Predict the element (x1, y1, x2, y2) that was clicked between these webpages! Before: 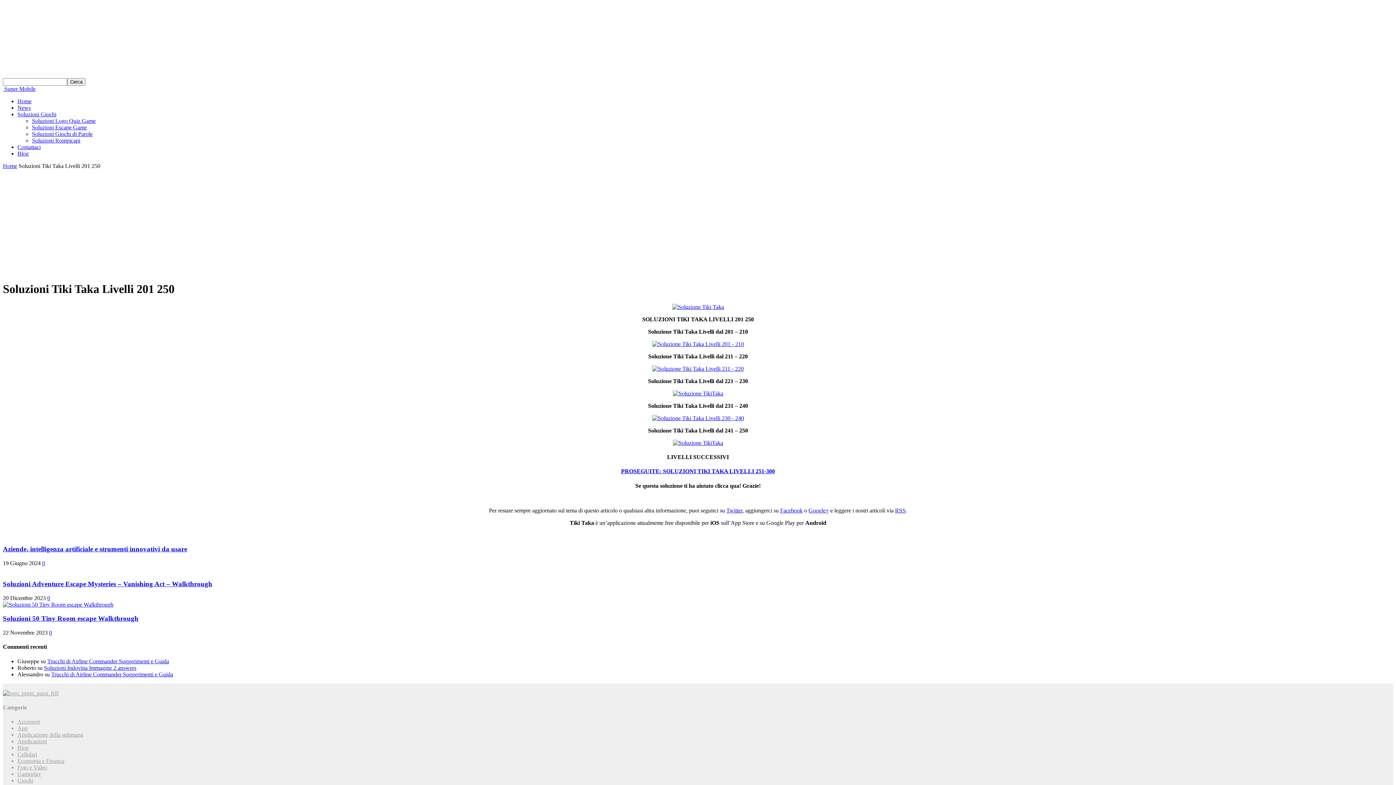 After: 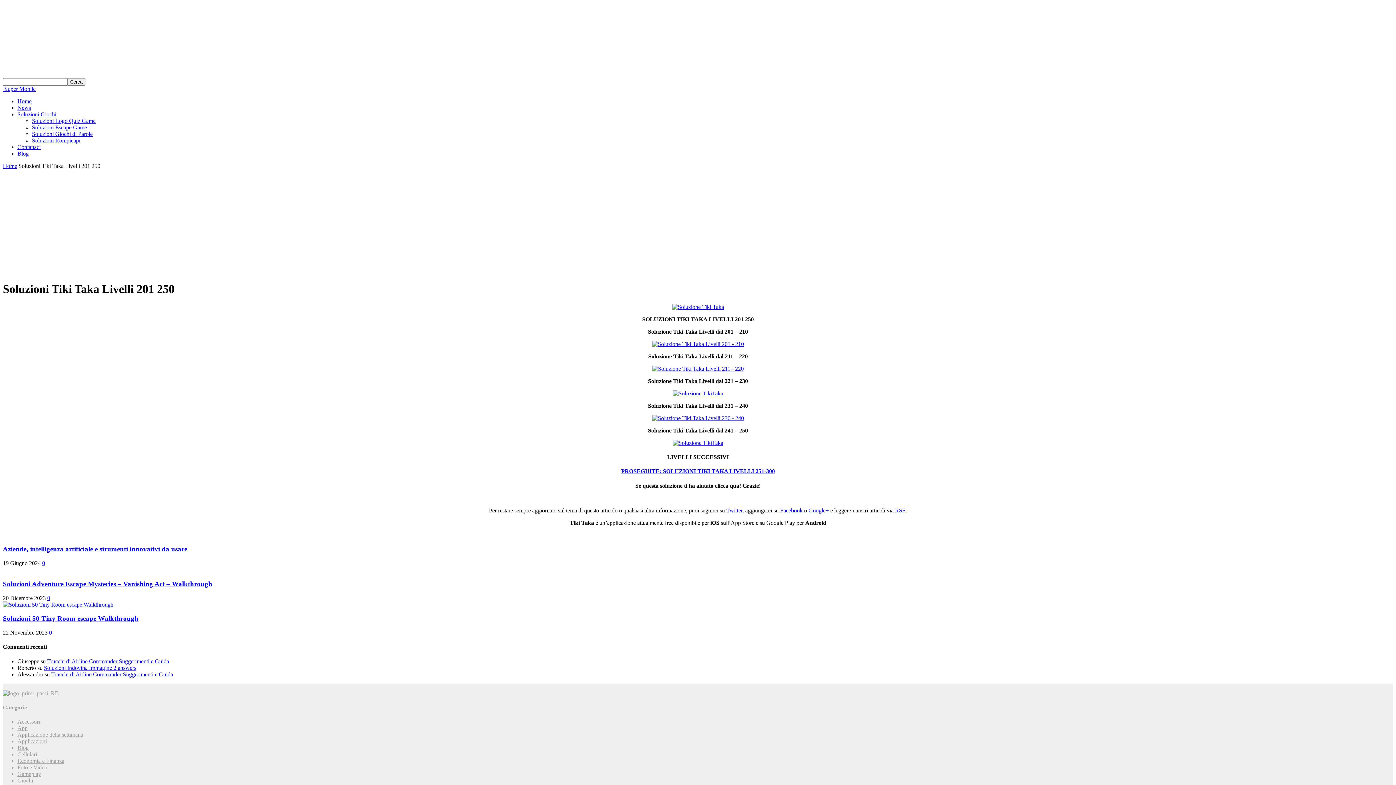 Action: bbox: (780, 507, 802, 513) label: Facebook